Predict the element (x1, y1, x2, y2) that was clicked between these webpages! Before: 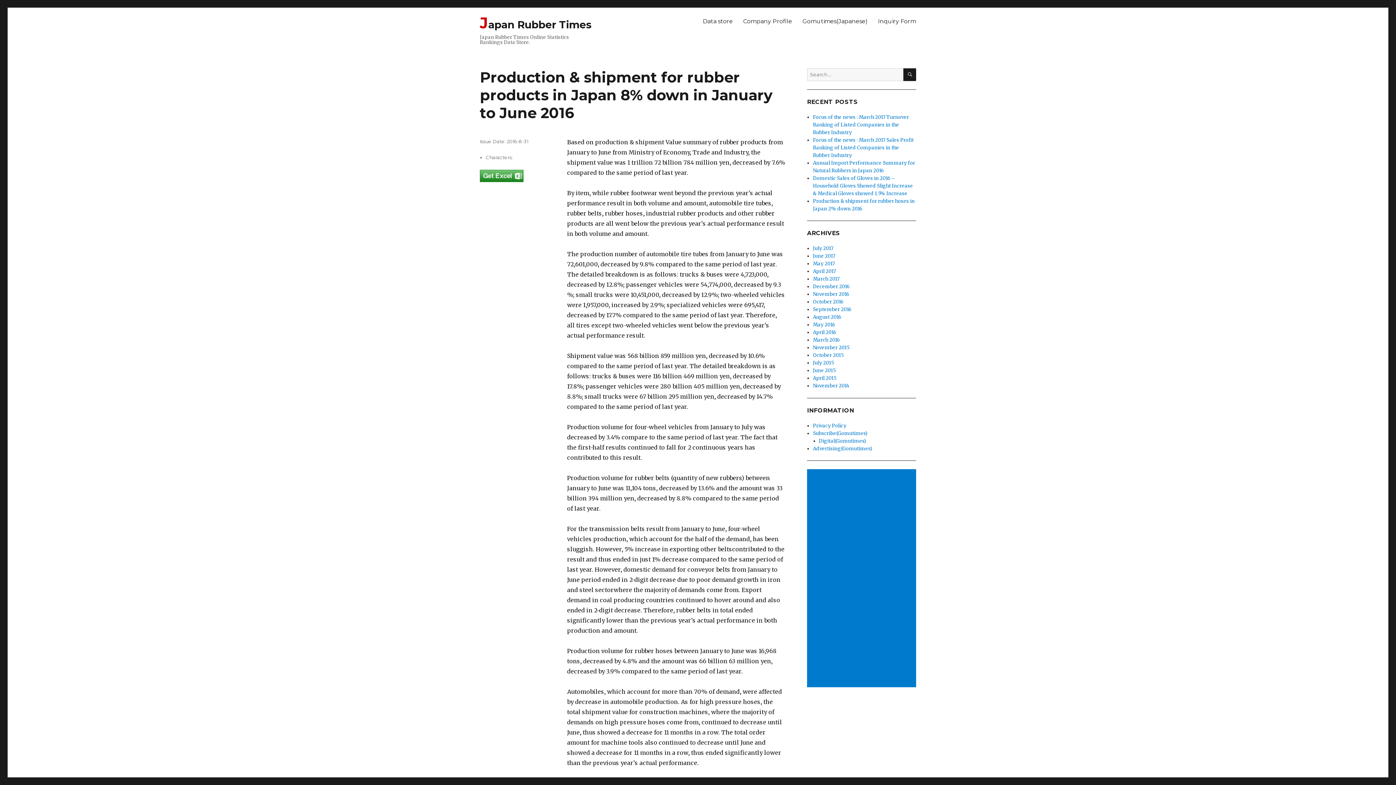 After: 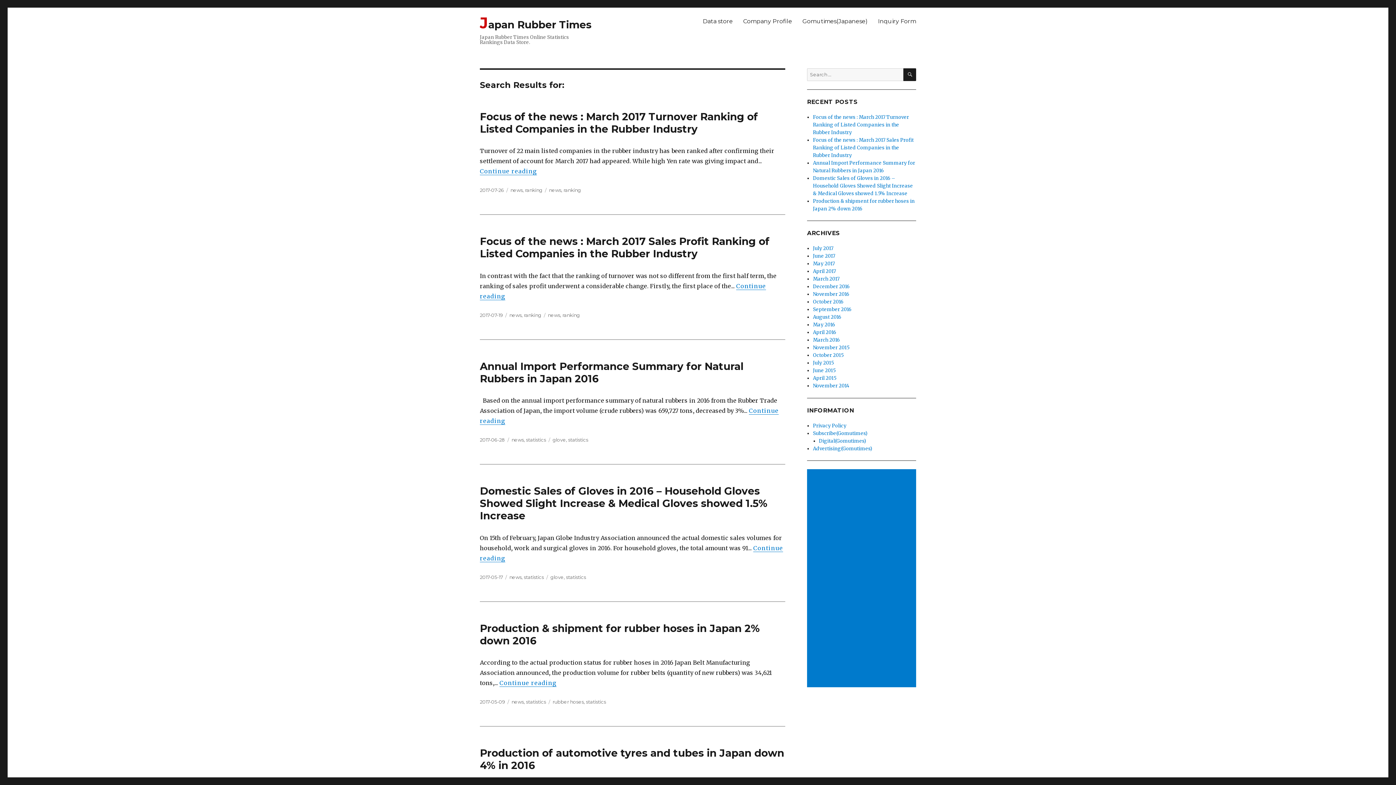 Action: label: SEARCH bbox: (903, 68, 916, 81)